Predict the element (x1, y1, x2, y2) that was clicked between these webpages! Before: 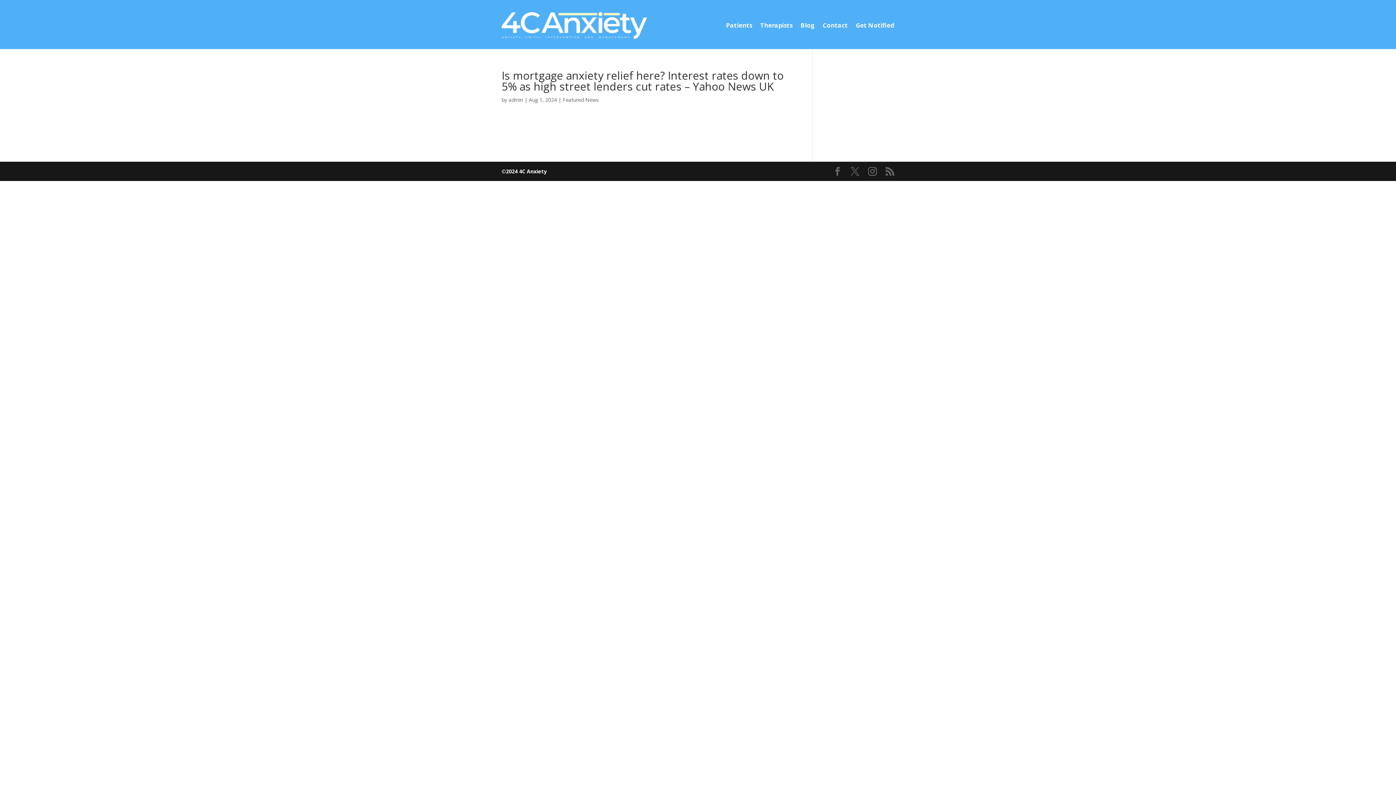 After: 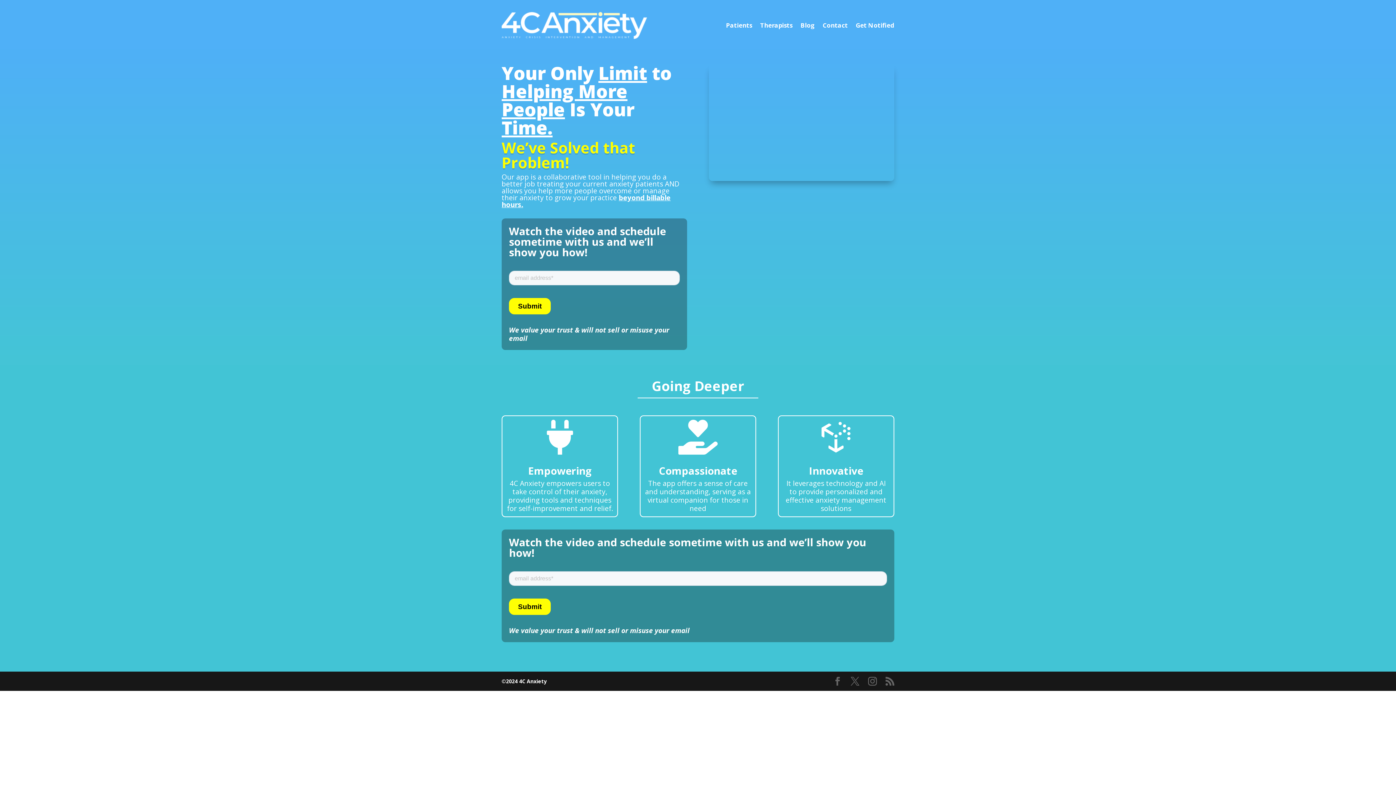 Action: label: Therapists bbox: (760, 11, 792, 39)